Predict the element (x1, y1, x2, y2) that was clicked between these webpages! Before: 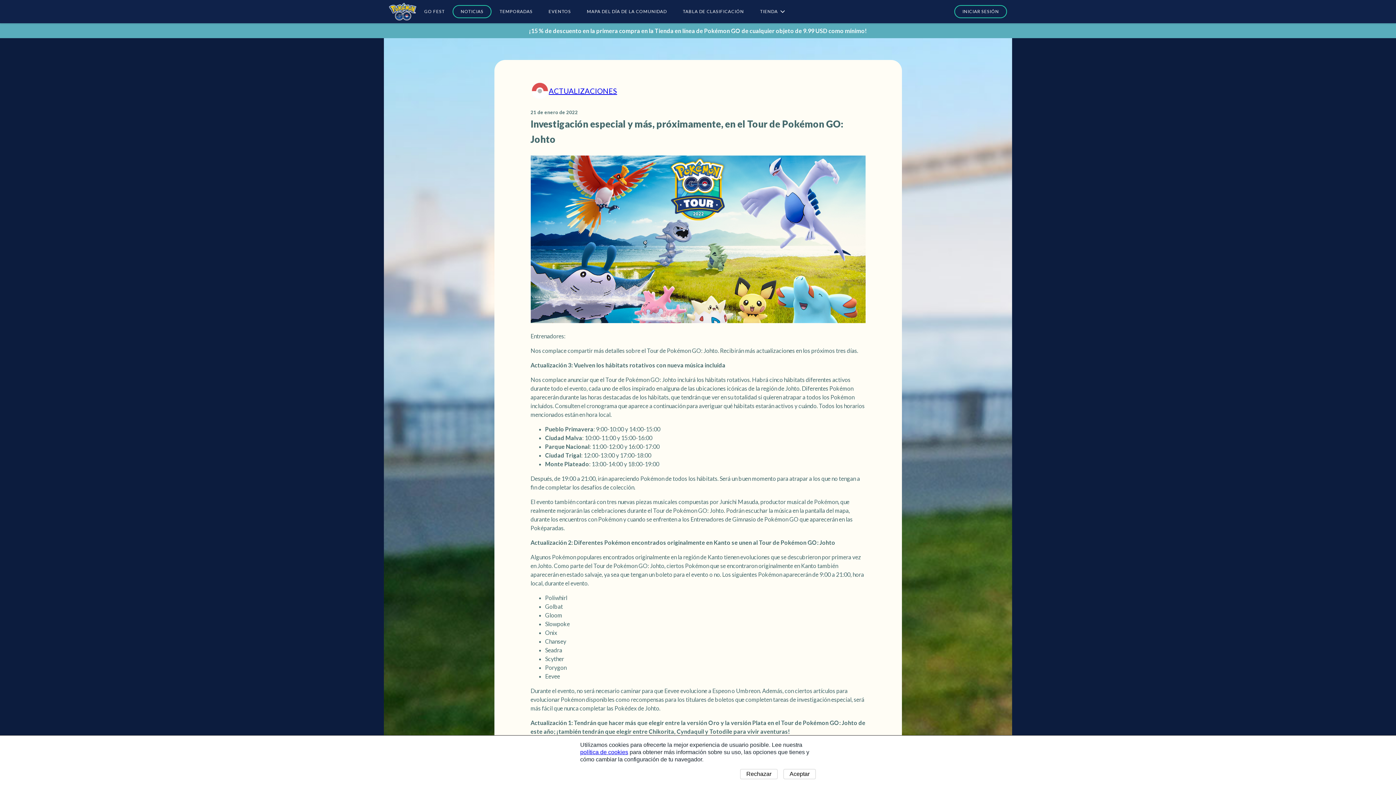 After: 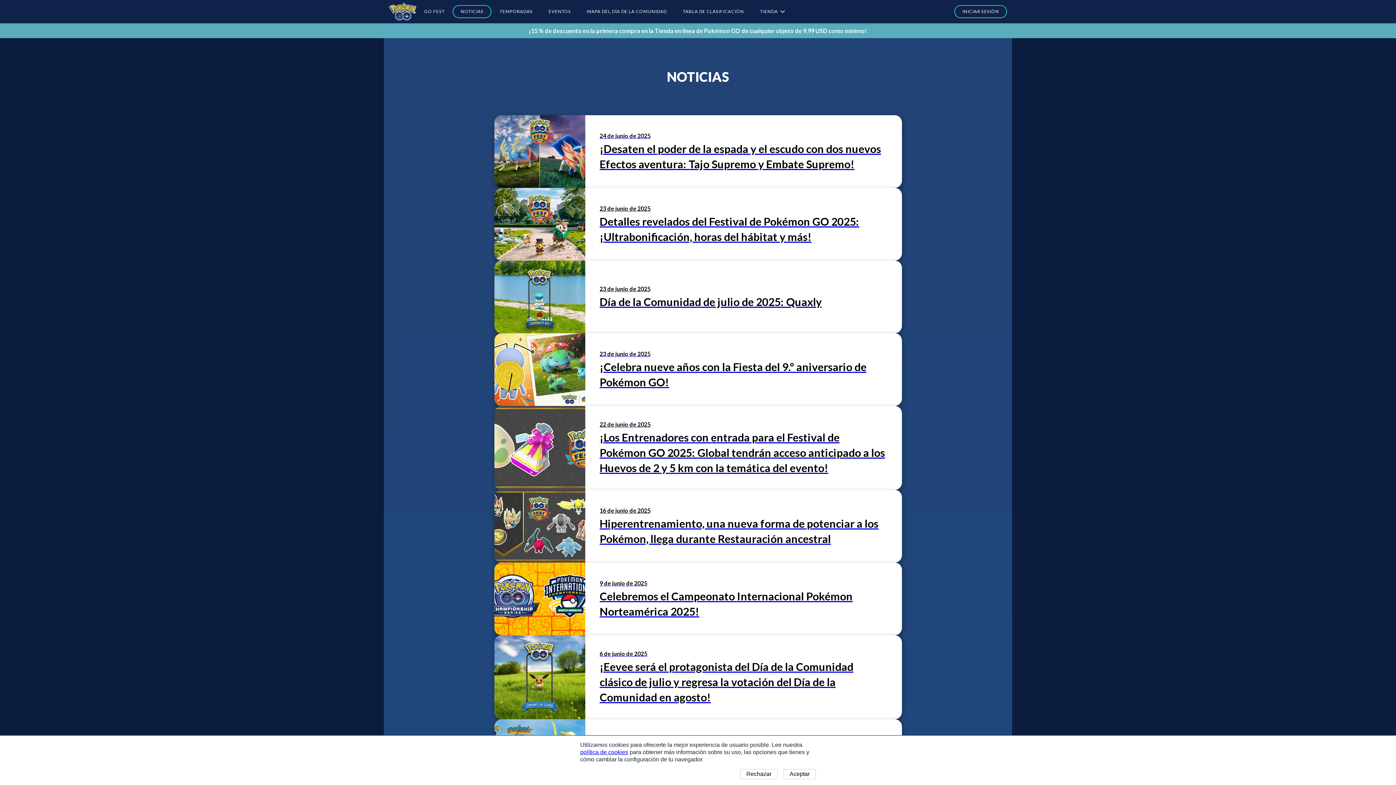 Action: bbox: (452, 5, 491, 18) label: NOTICIAS